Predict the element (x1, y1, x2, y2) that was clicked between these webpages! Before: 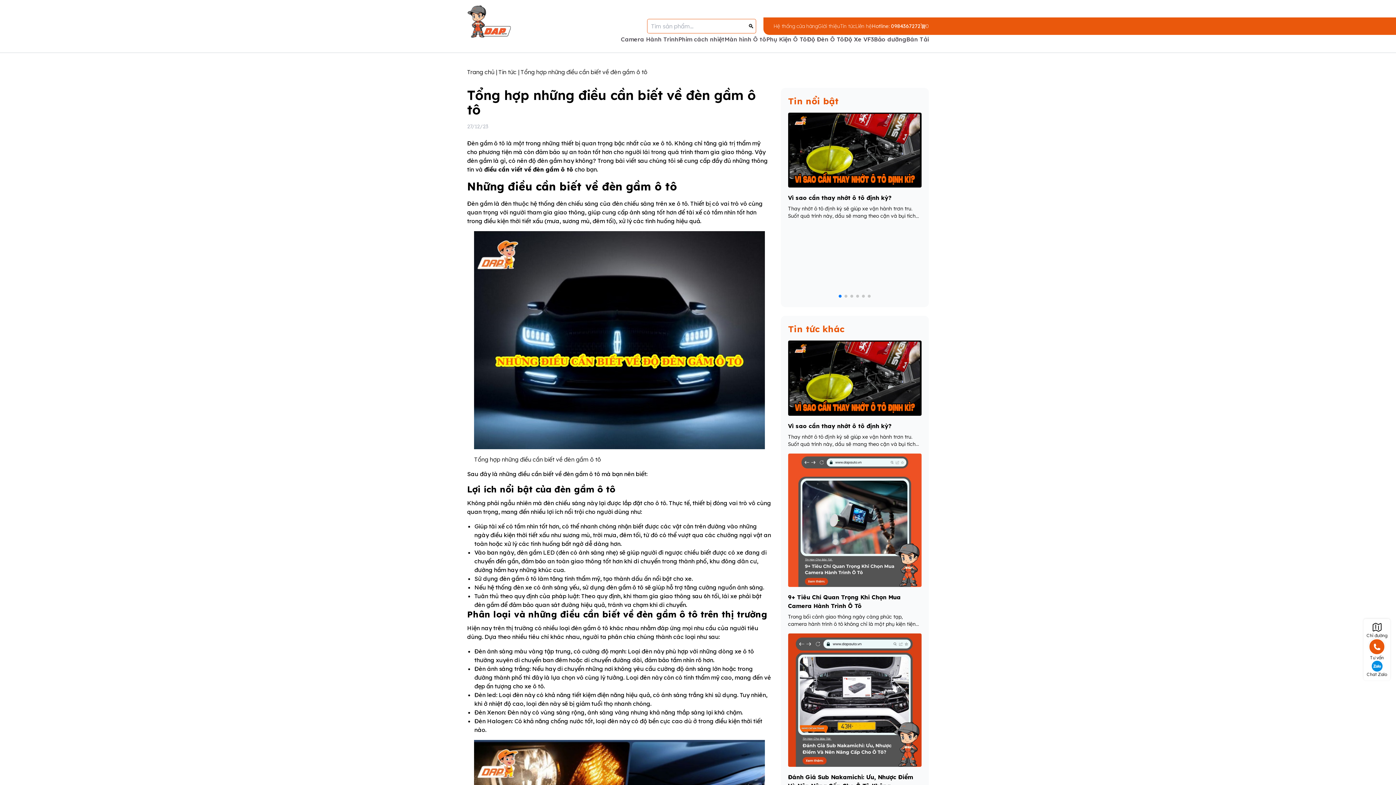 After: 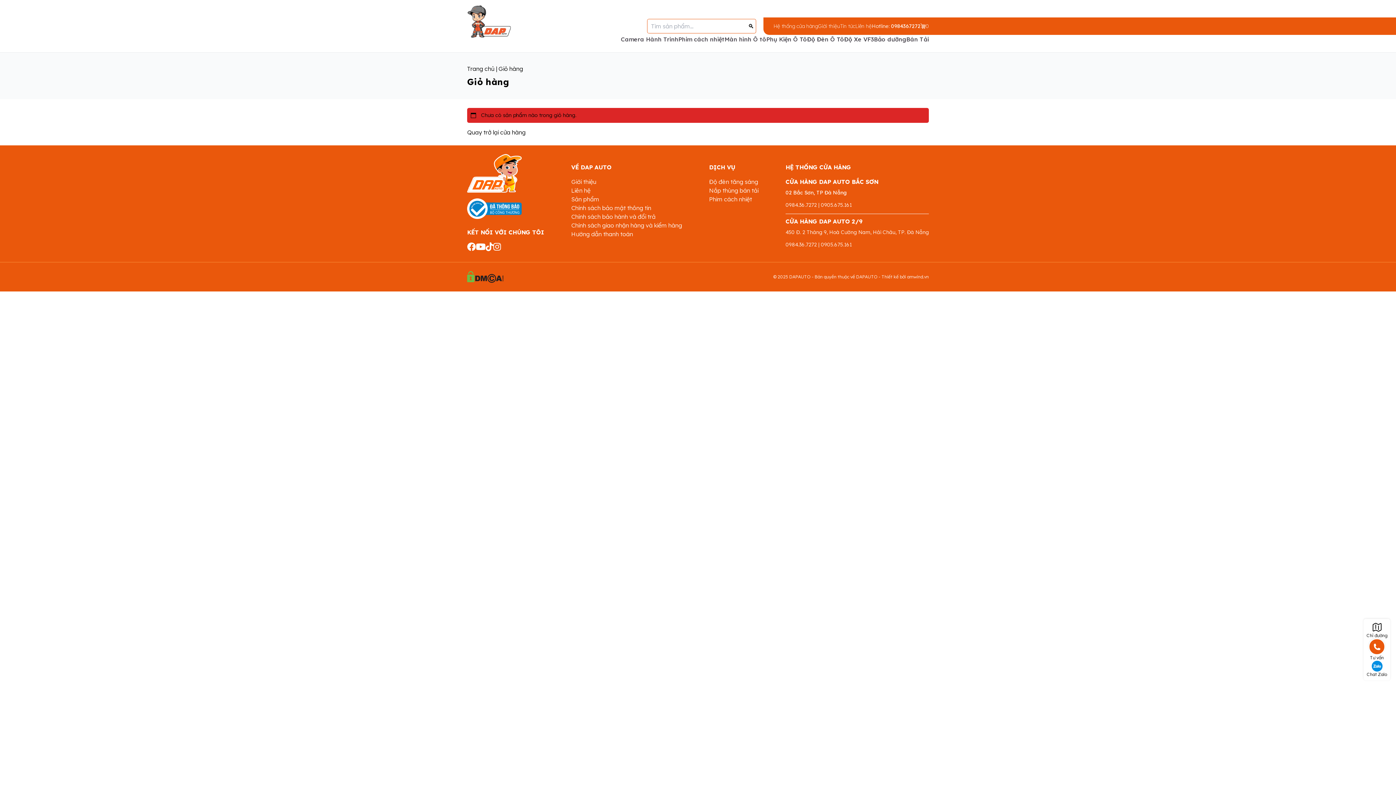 Action: label: 0 bbox: (920, 22, 929, 29)